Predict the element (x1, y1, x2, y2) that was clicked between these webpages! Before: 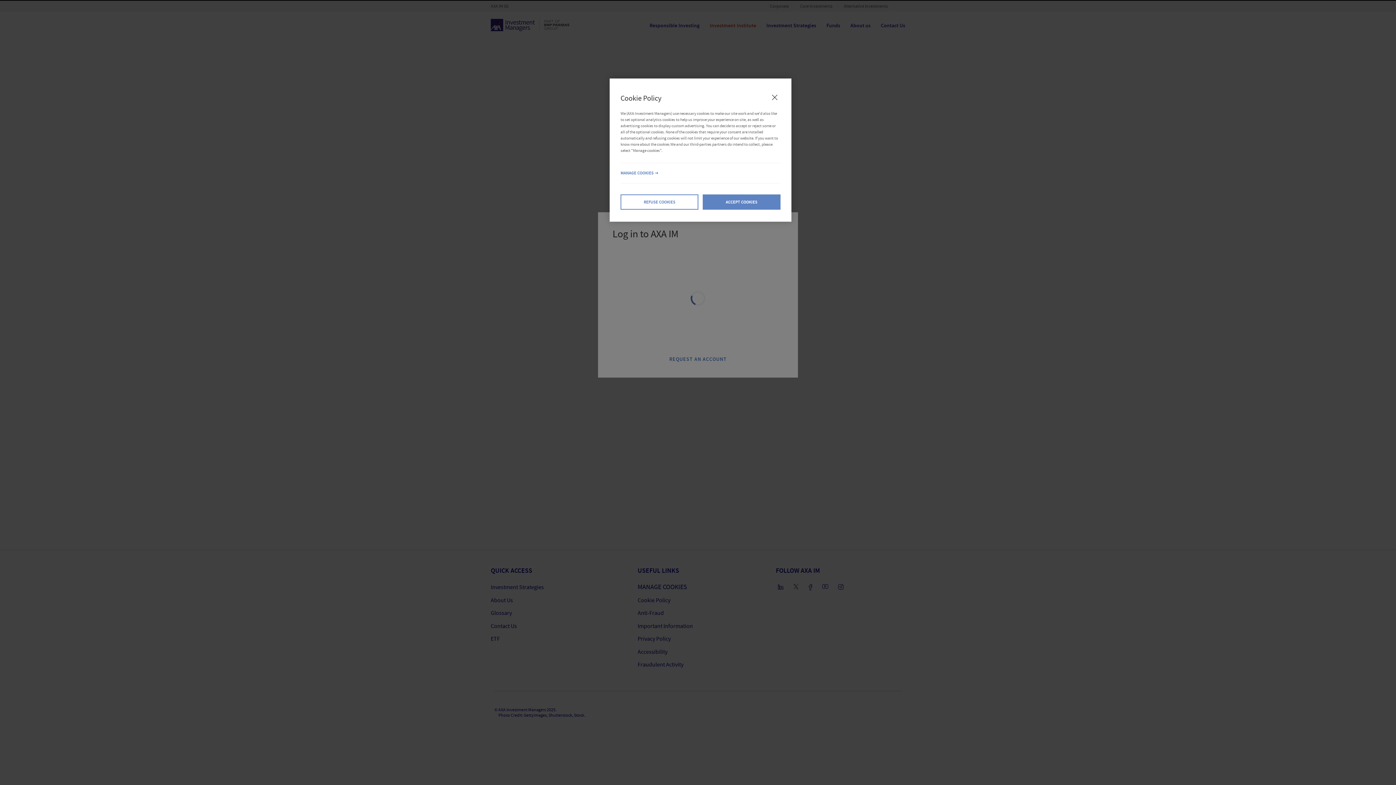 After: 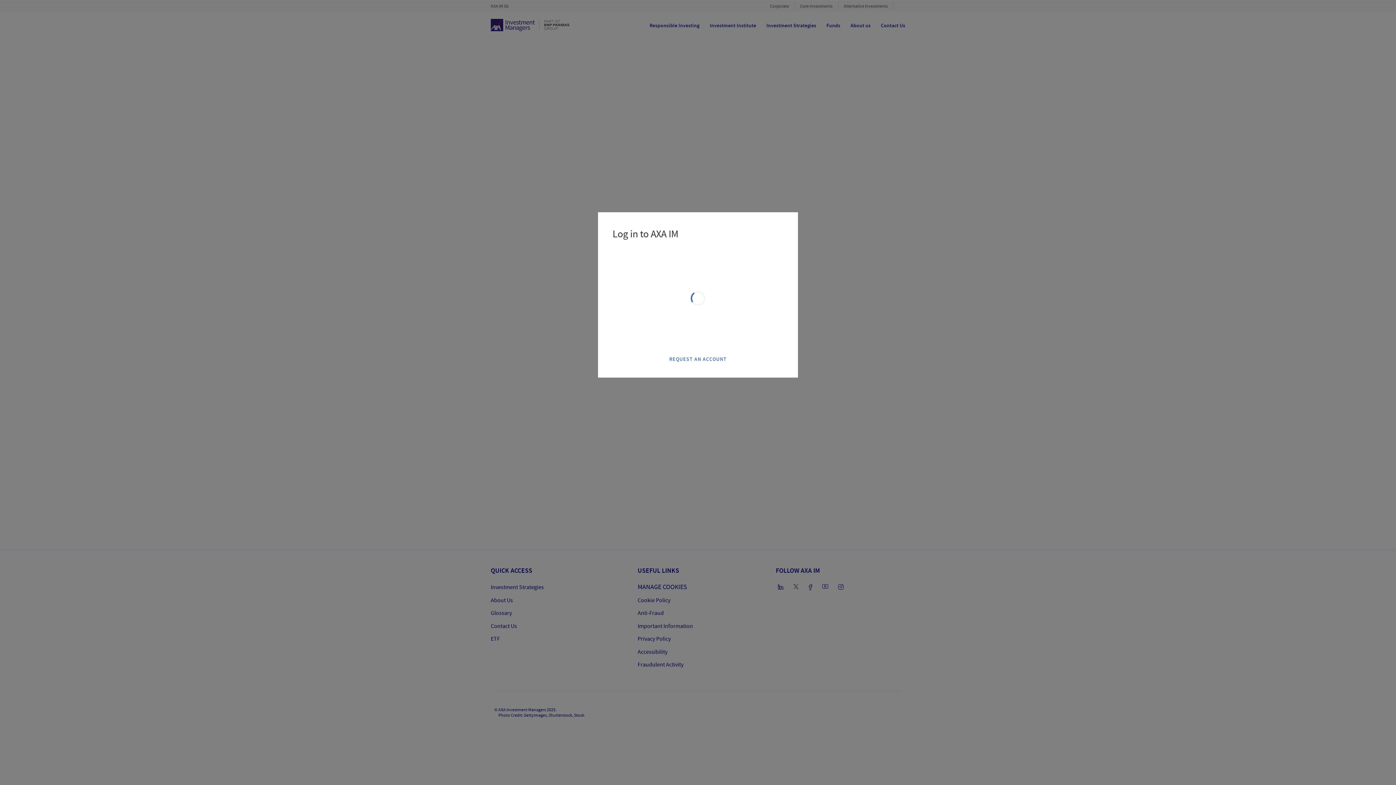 Action: label: REFUSE COOKIES bbox: (620, 194, 698, 209)